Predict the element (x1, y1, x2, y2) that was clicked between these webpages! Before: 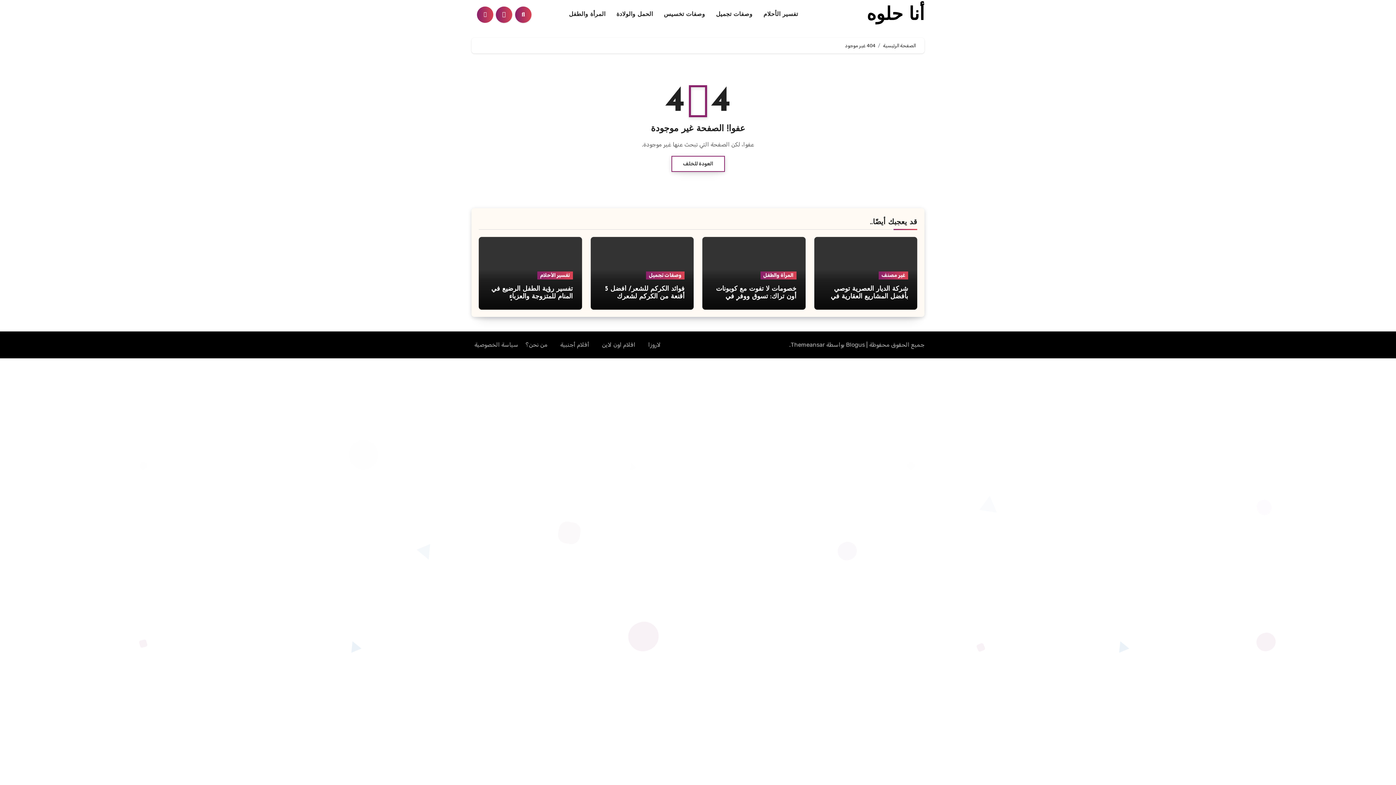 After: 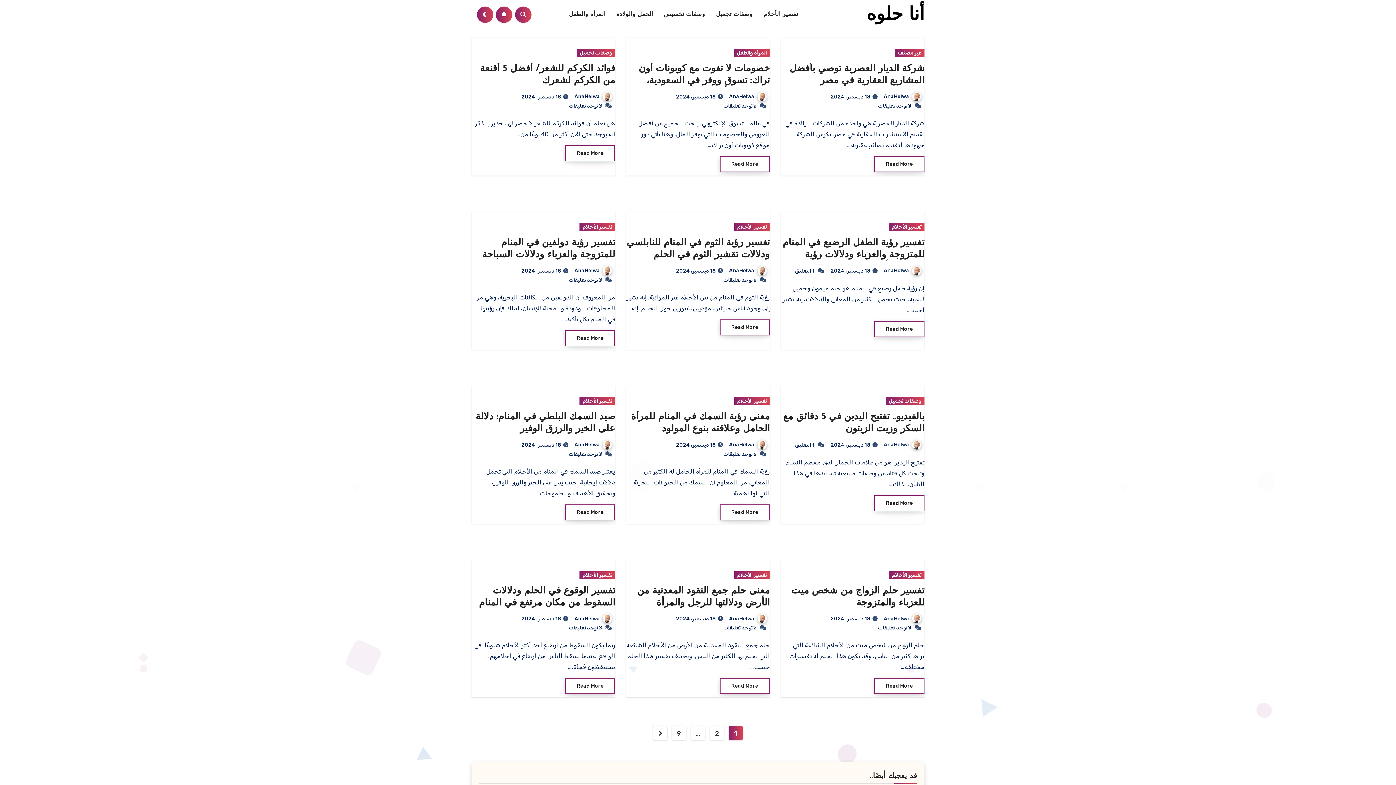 Action: label: العودة للخلف bbox: (671, 156, 724, 172)